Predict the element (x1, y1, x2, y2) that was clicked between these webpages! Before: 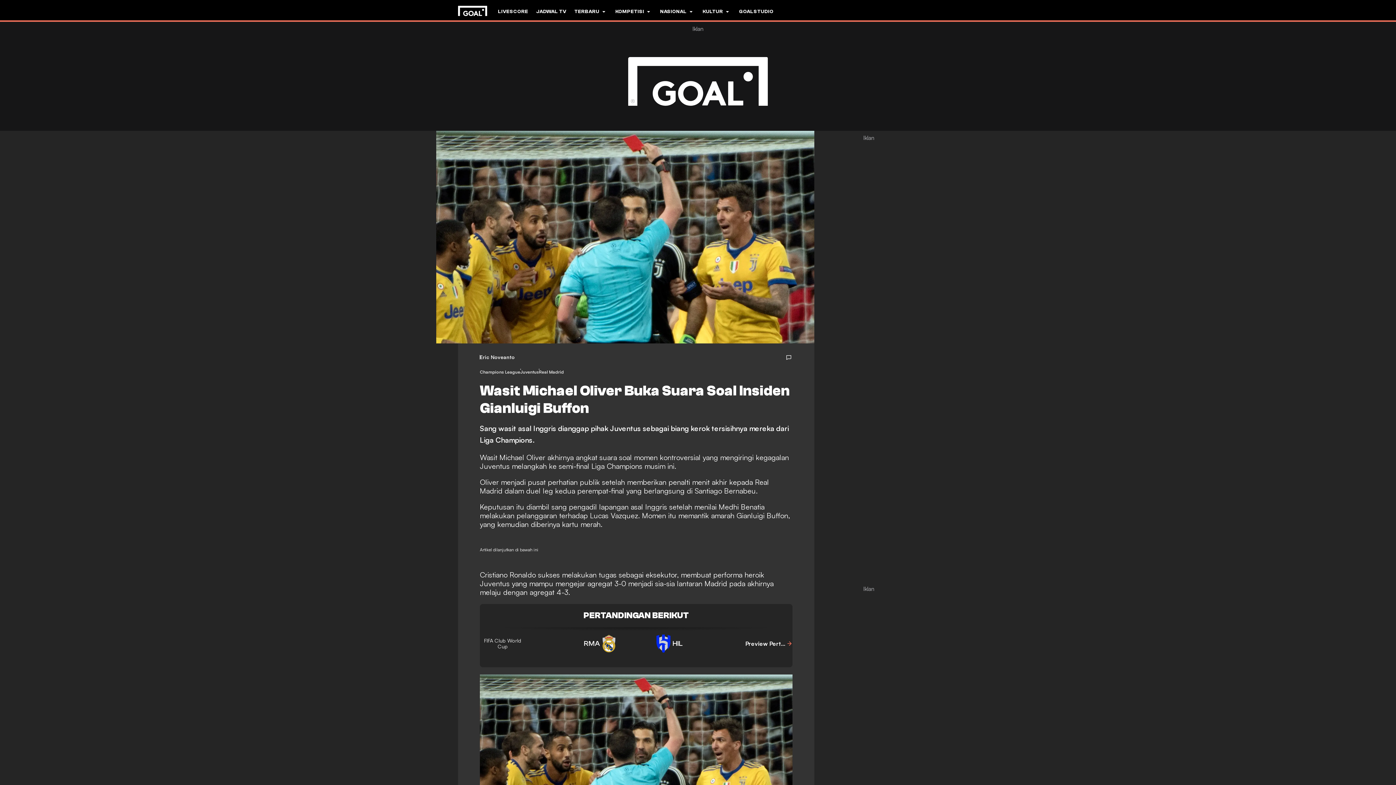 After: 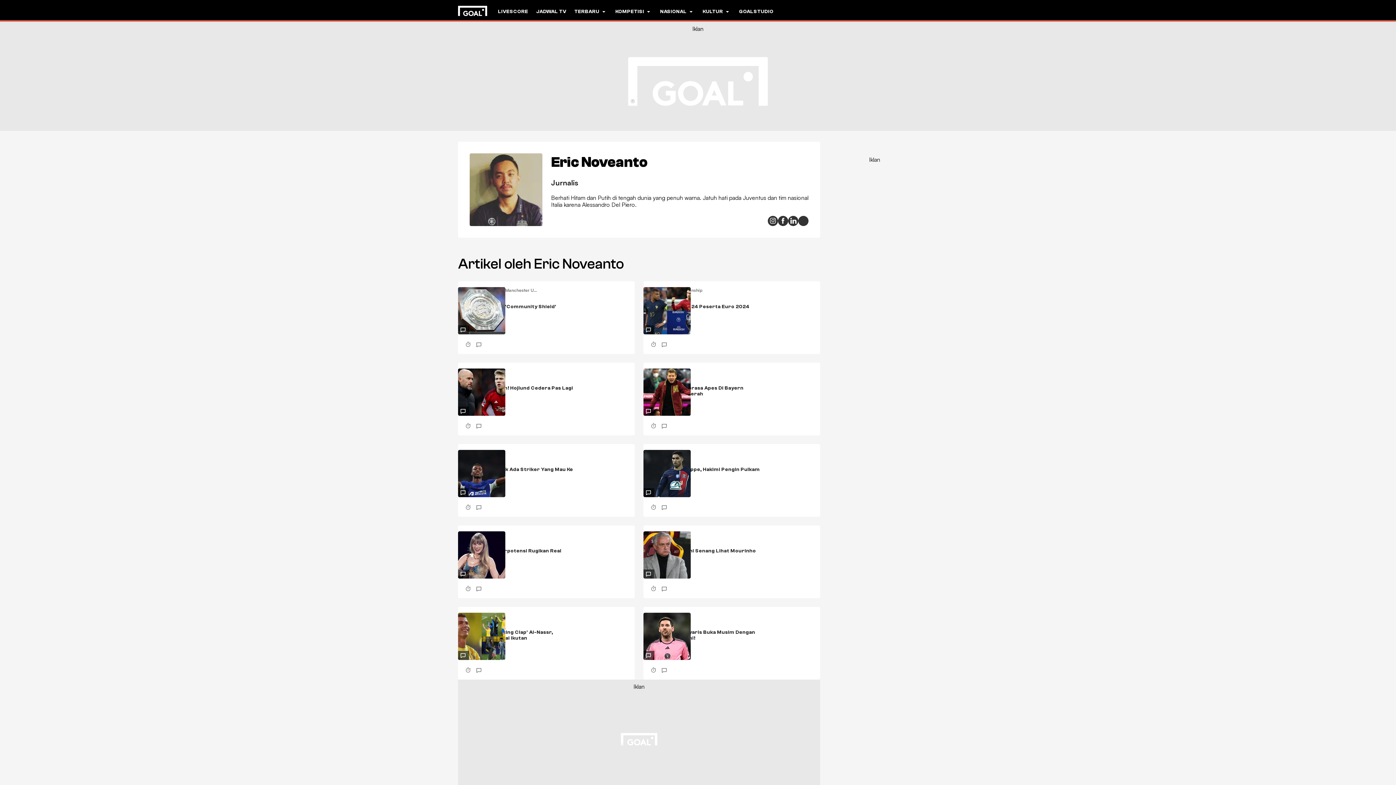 Action: label: Eric Noveanto bbox: (480, 354, 514, 360)